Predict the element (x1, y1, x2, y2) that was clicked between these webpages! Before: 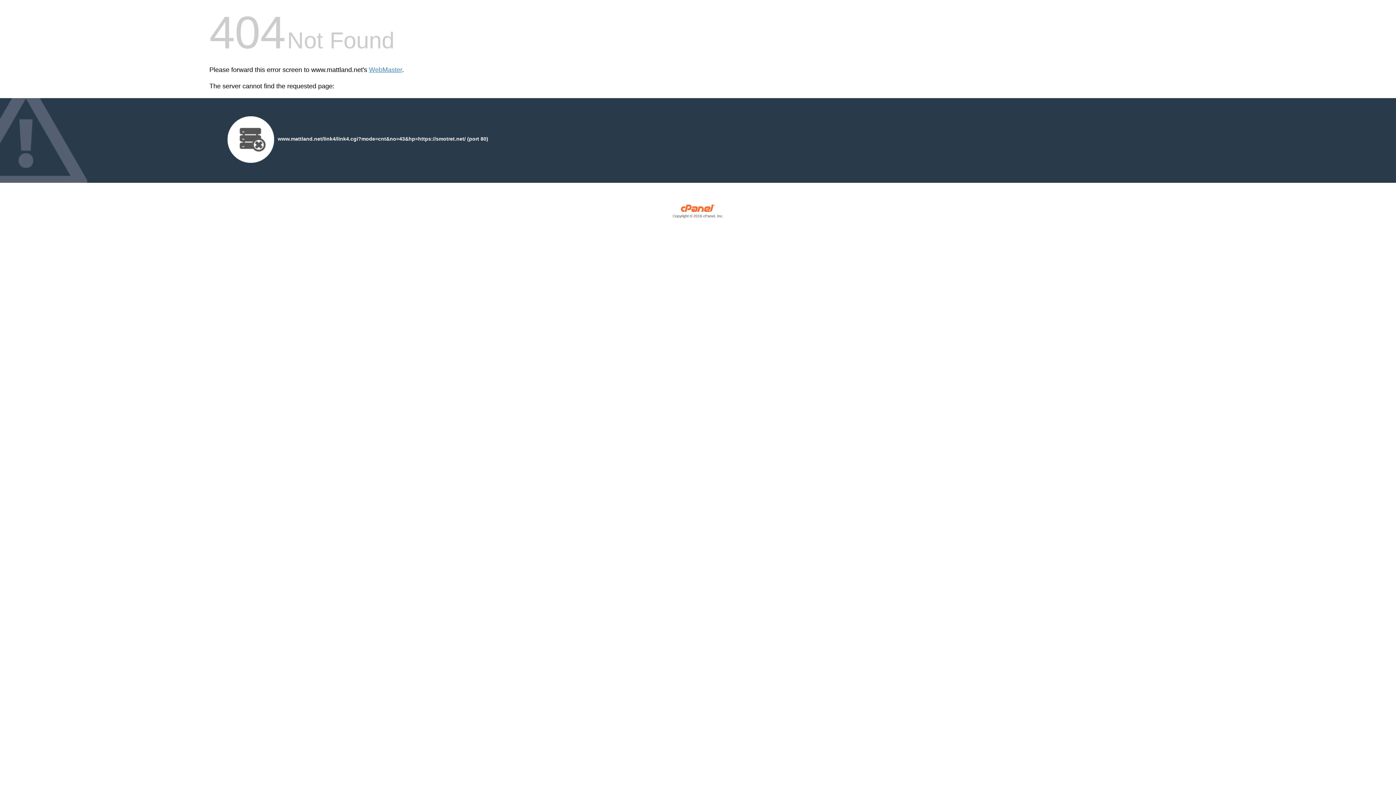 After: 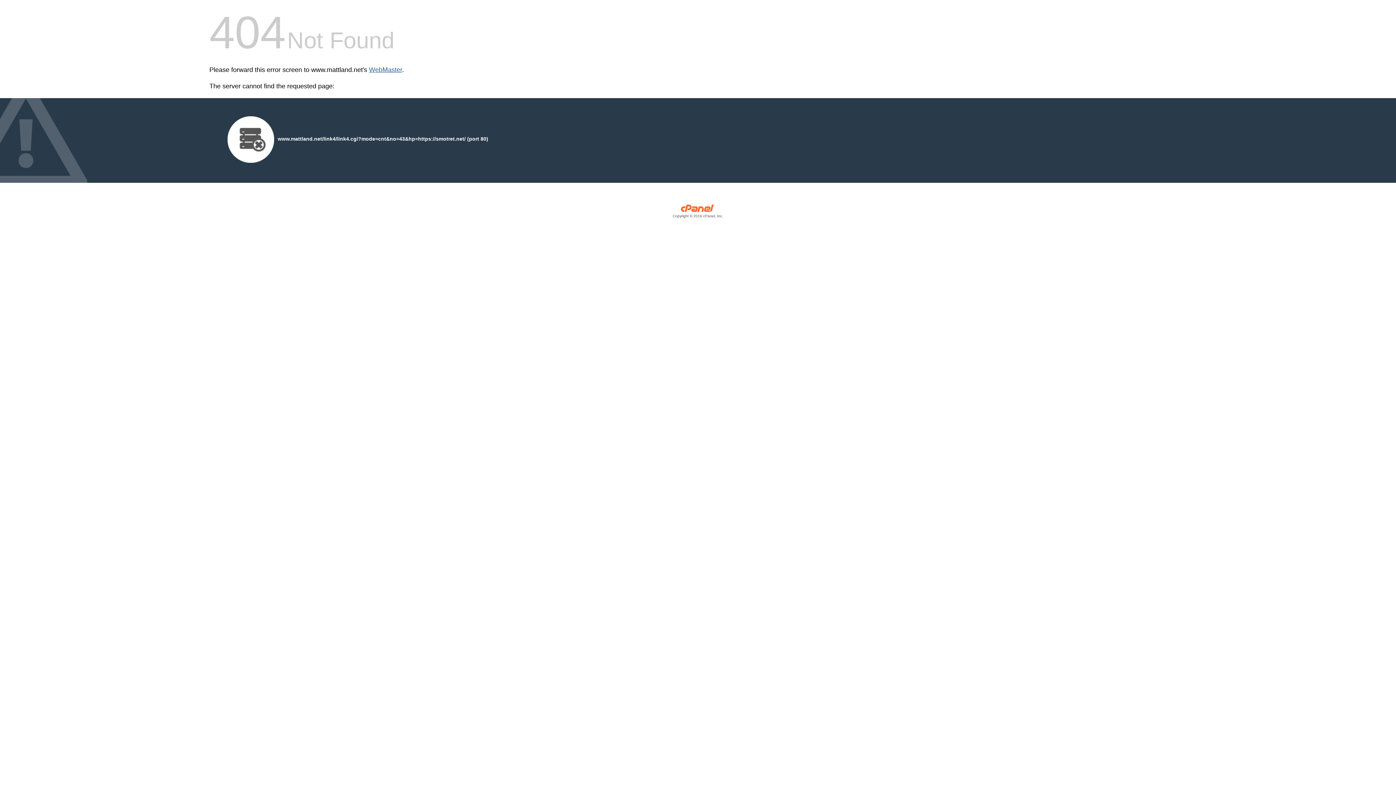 Action: label: WebMaster bbox: (369, 66, 402, 73)